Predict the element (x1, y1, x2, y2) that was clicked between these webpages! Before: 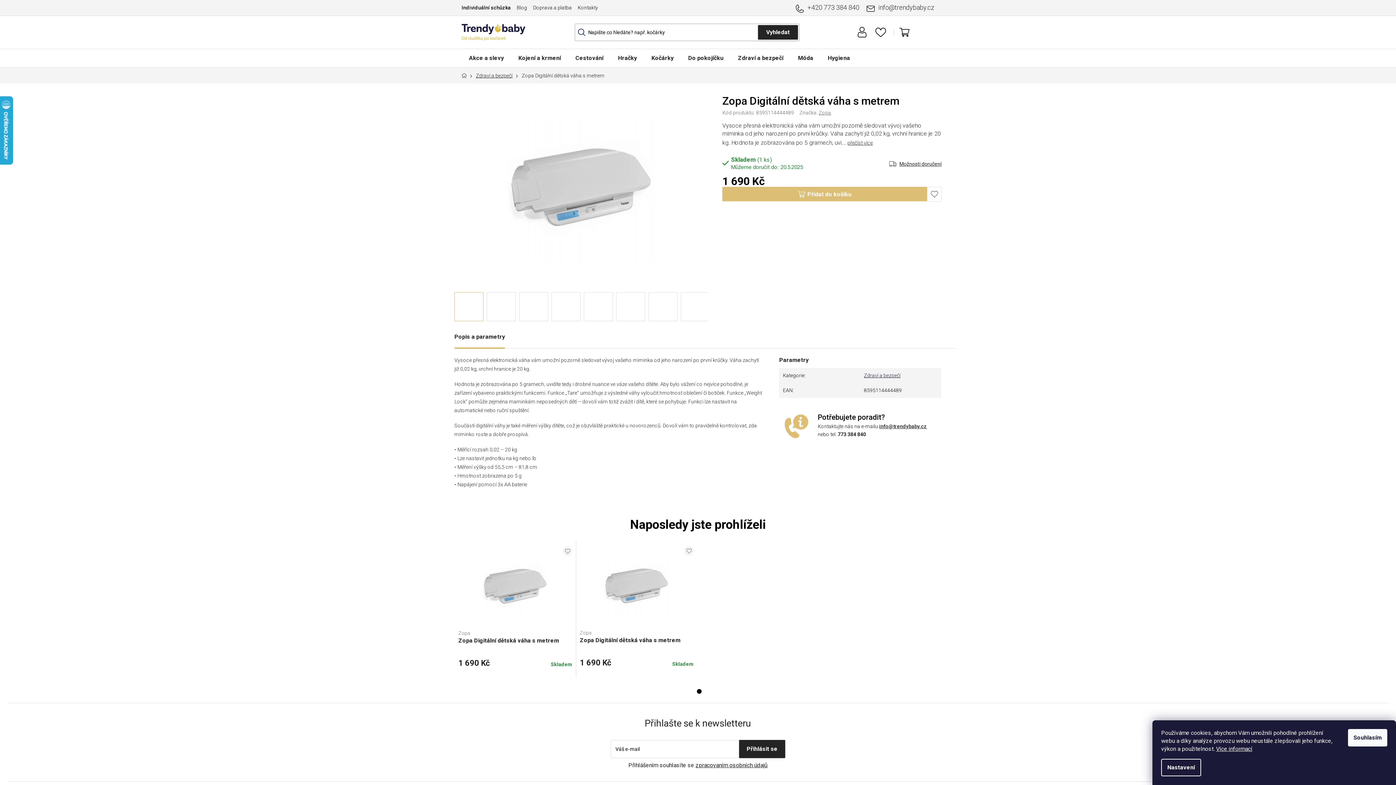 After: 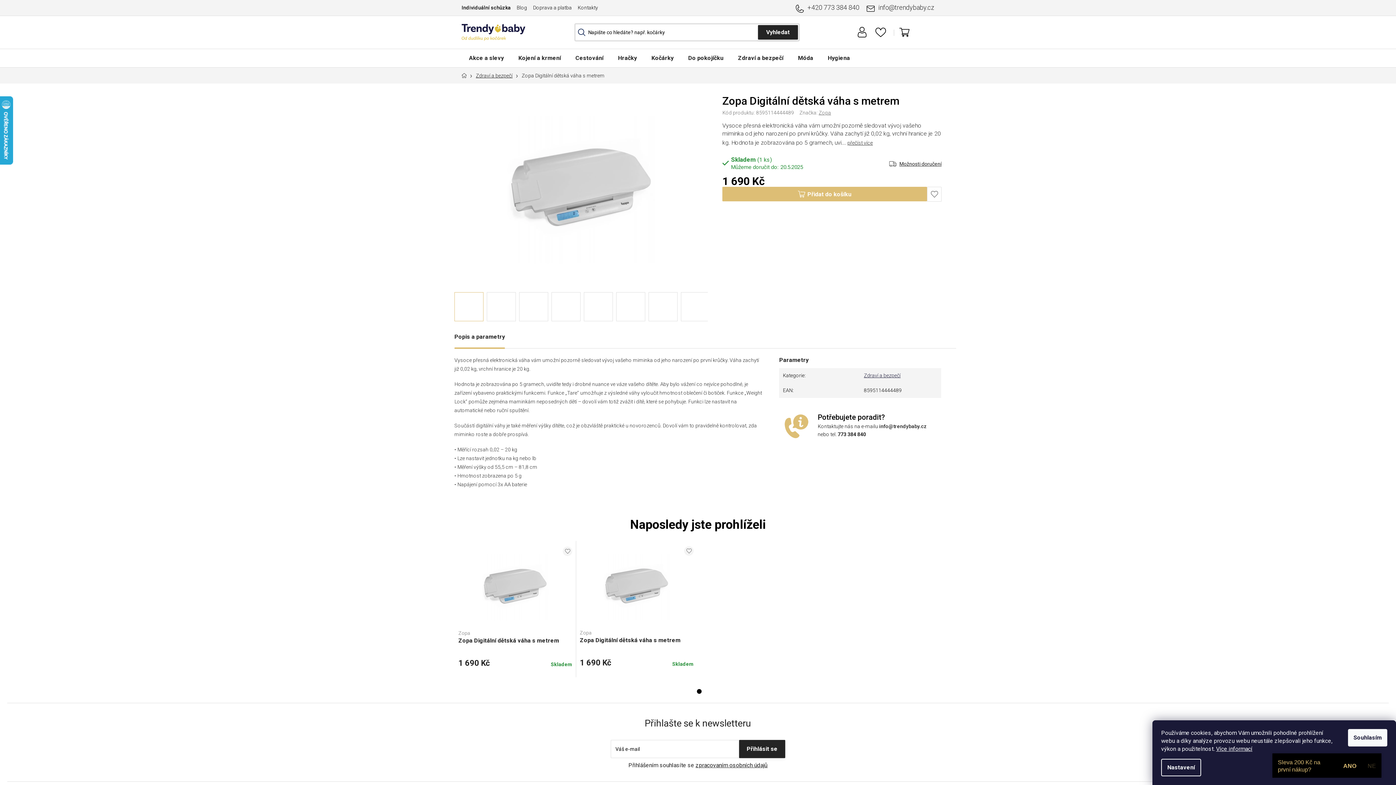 Action: bbox: (879, 423, 927, 429) label: info@trendybaby.cz